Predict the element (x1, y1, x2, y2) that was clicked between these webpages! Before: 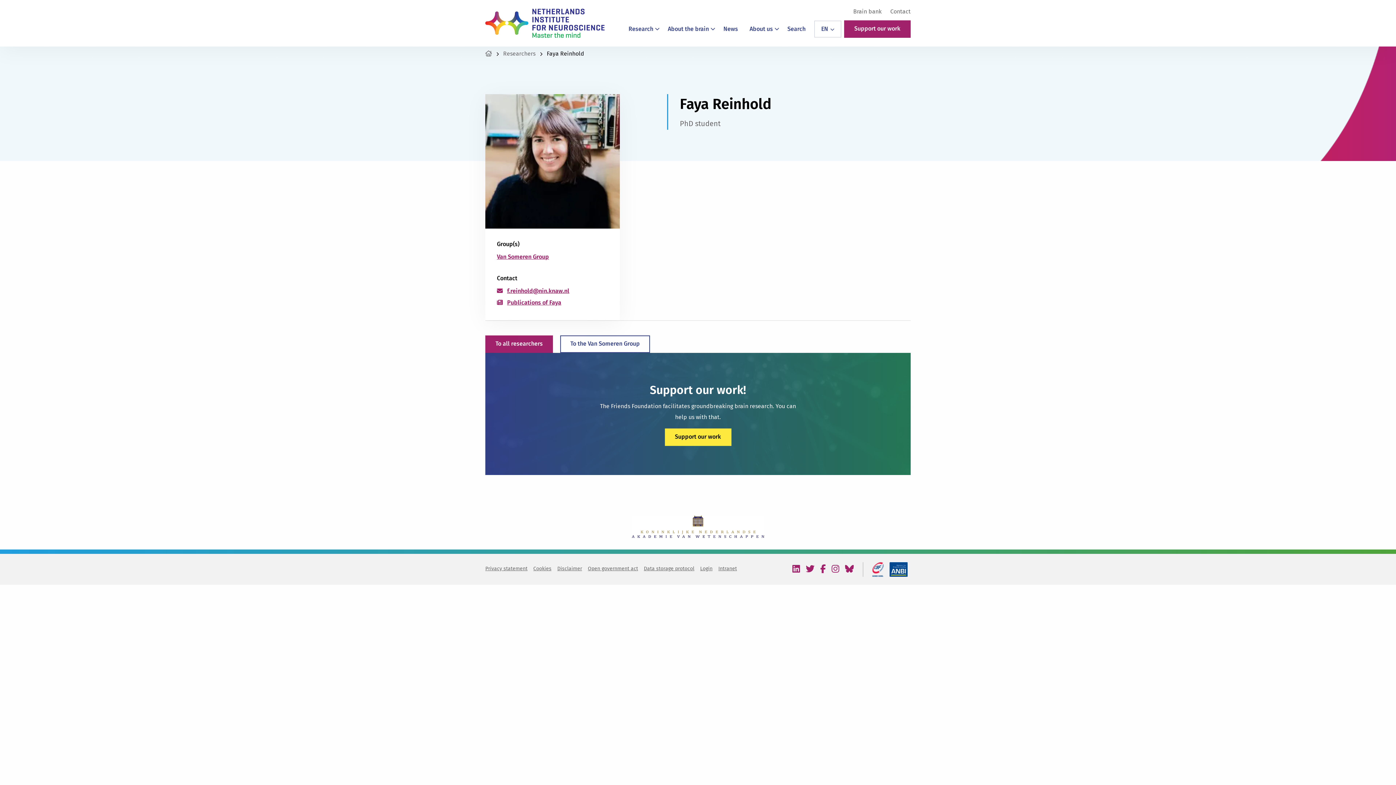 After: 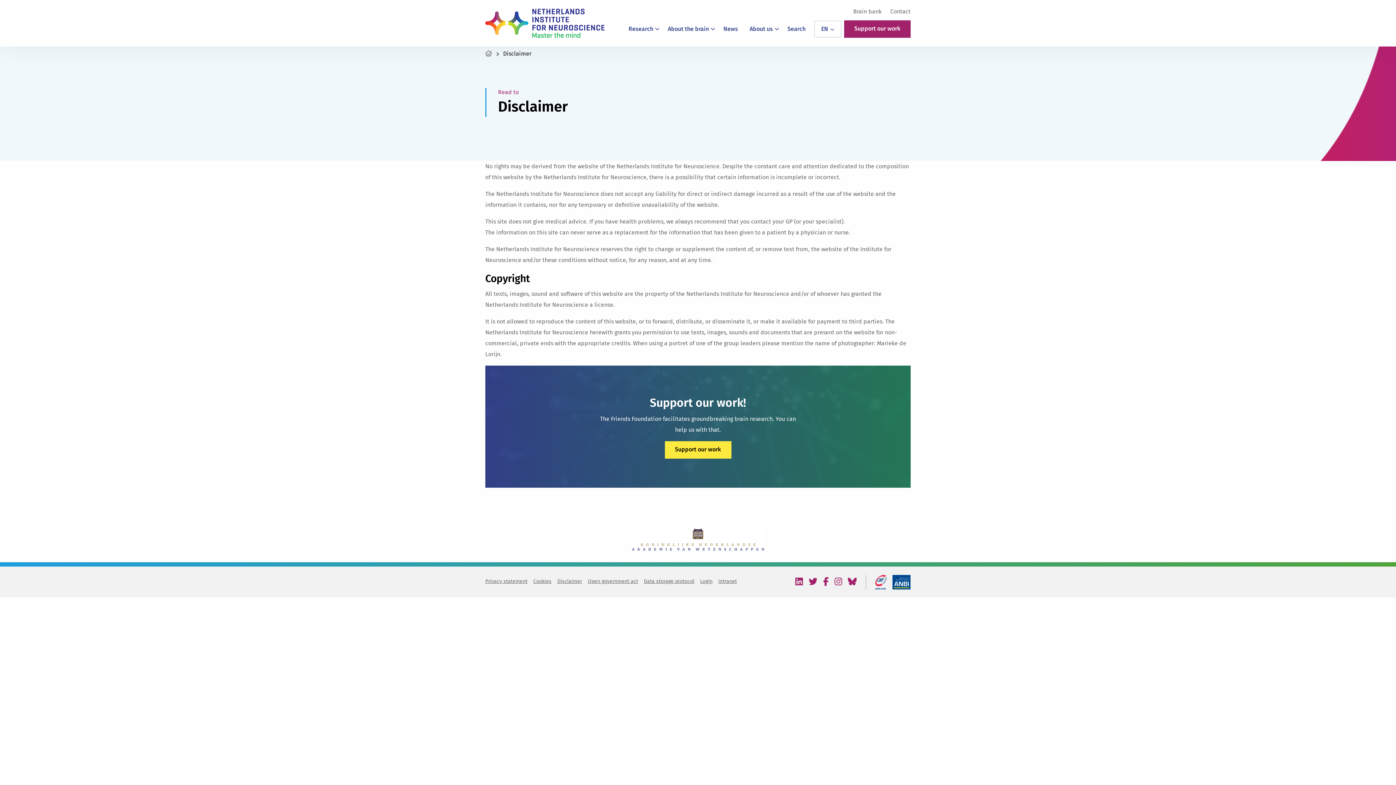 Action: label: Disclaimer bbox: (557, 562, 588, 575)